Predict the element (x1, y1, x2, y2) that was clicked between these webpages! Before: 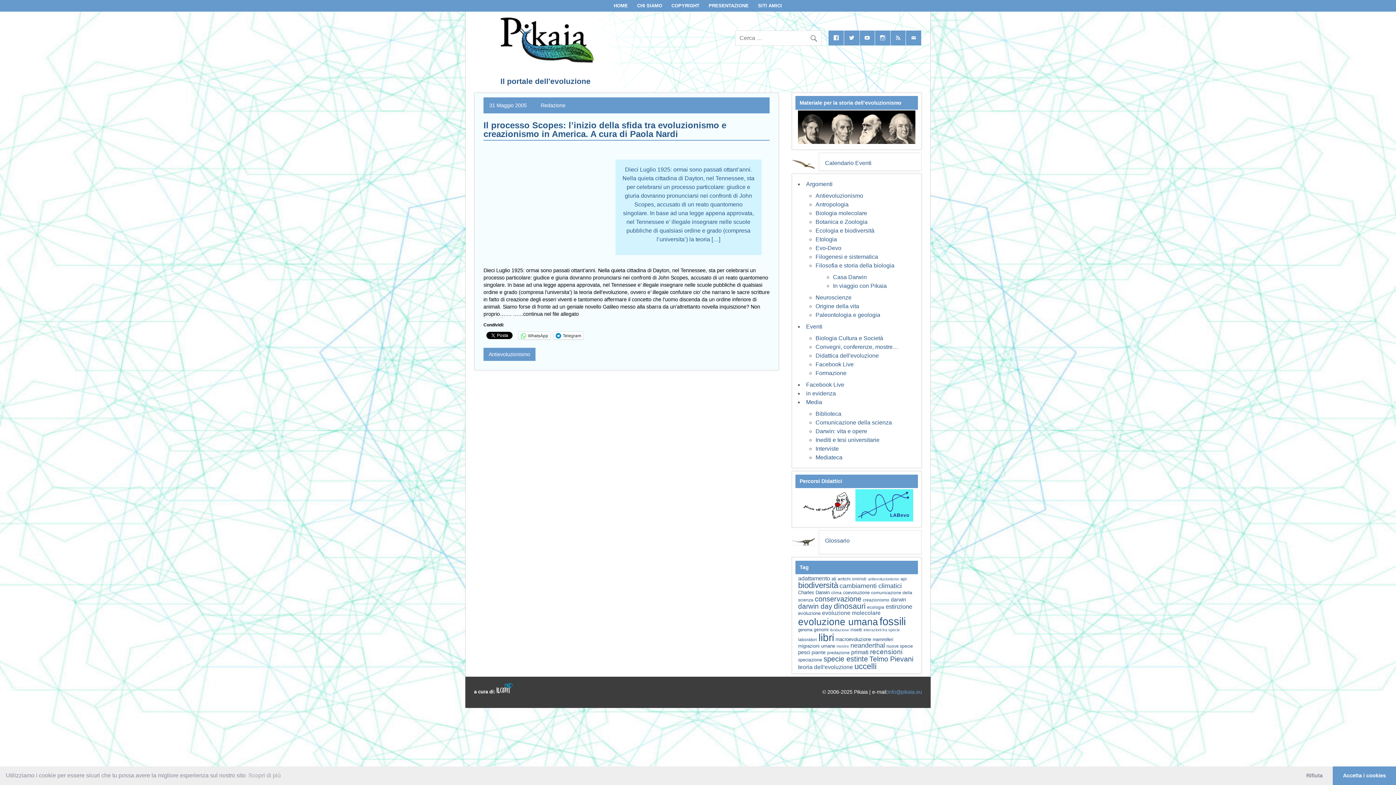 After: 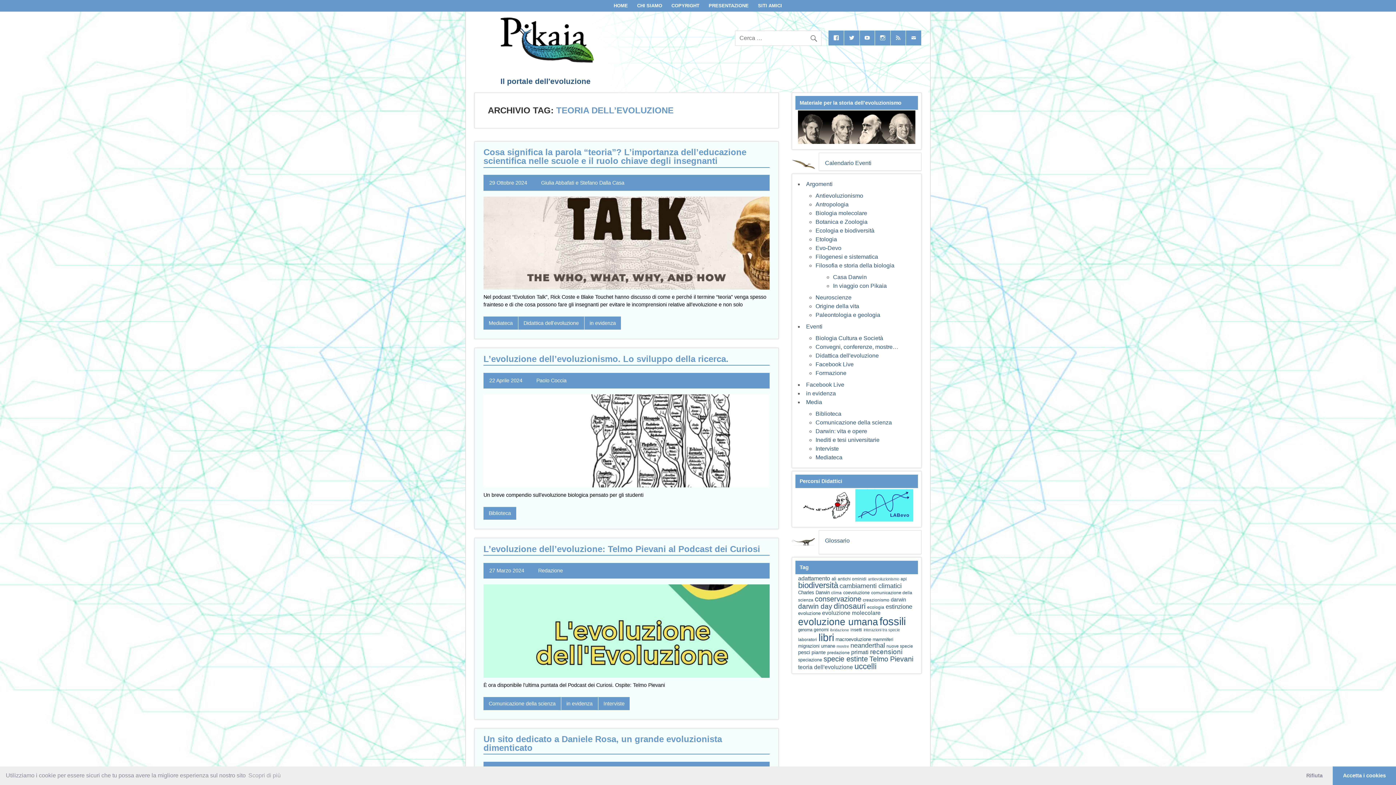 Action: bbox: (798, 664, 853, 670) label: teoria dell'evoluzione (81 elementi)